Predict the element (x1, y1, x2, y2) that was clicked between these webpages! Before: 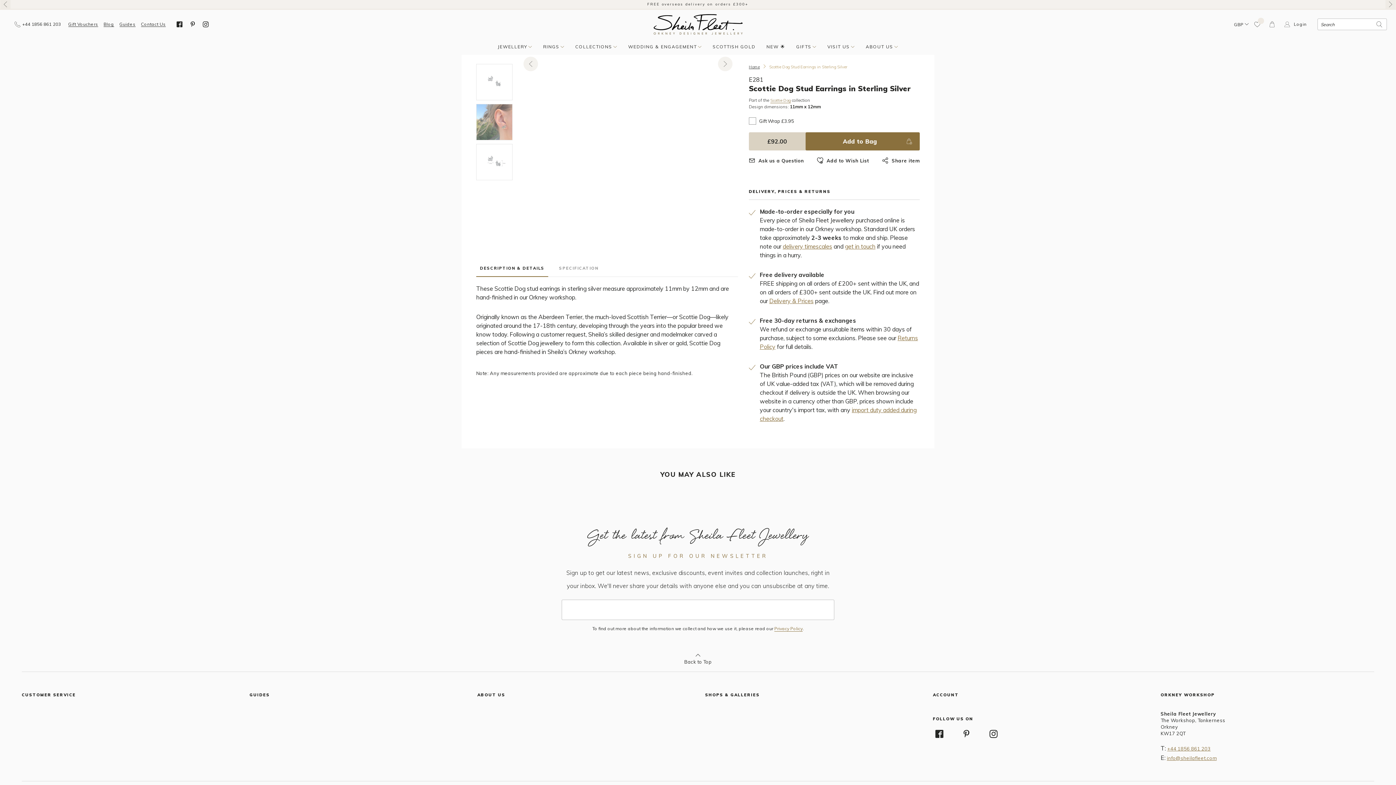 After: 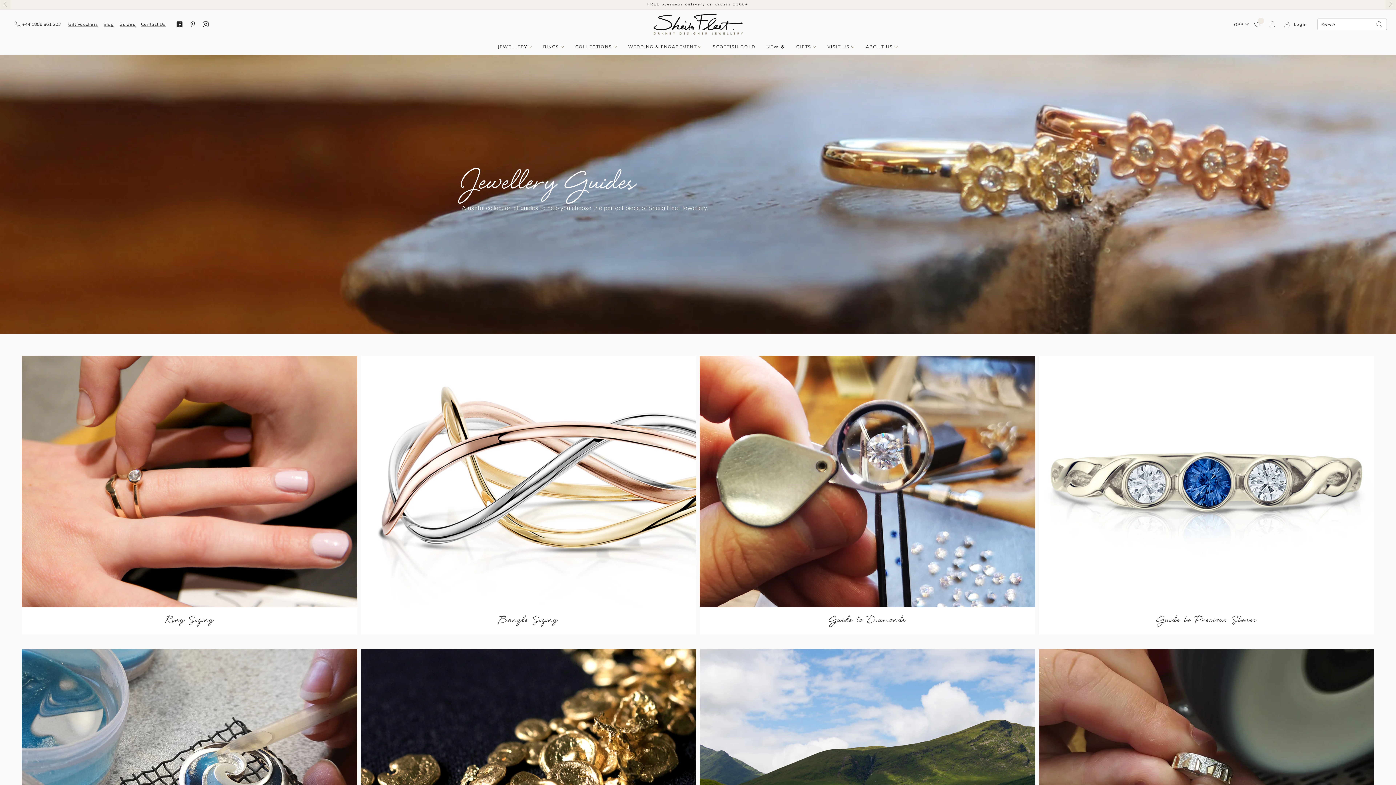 Action: bbox: (119, 22, 135, 26) label: Guides